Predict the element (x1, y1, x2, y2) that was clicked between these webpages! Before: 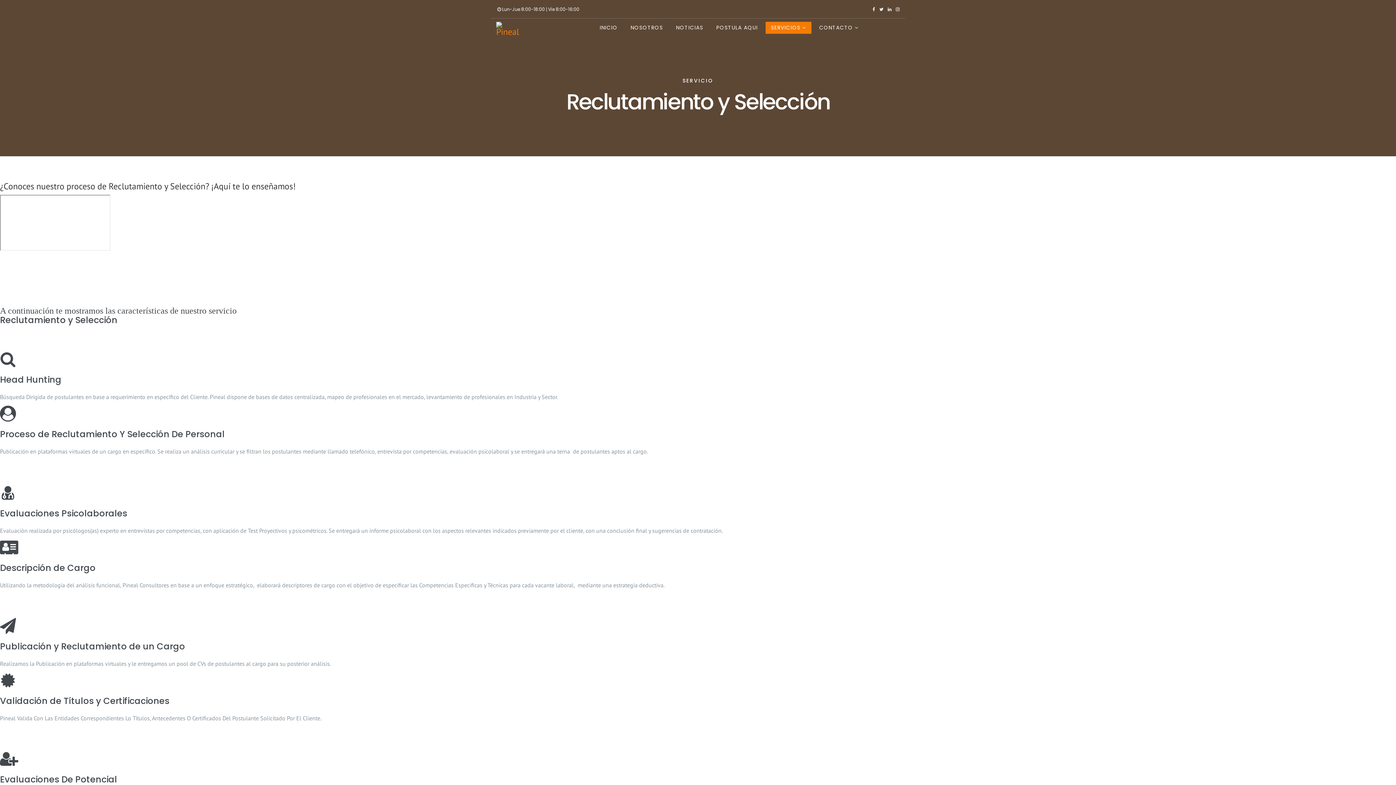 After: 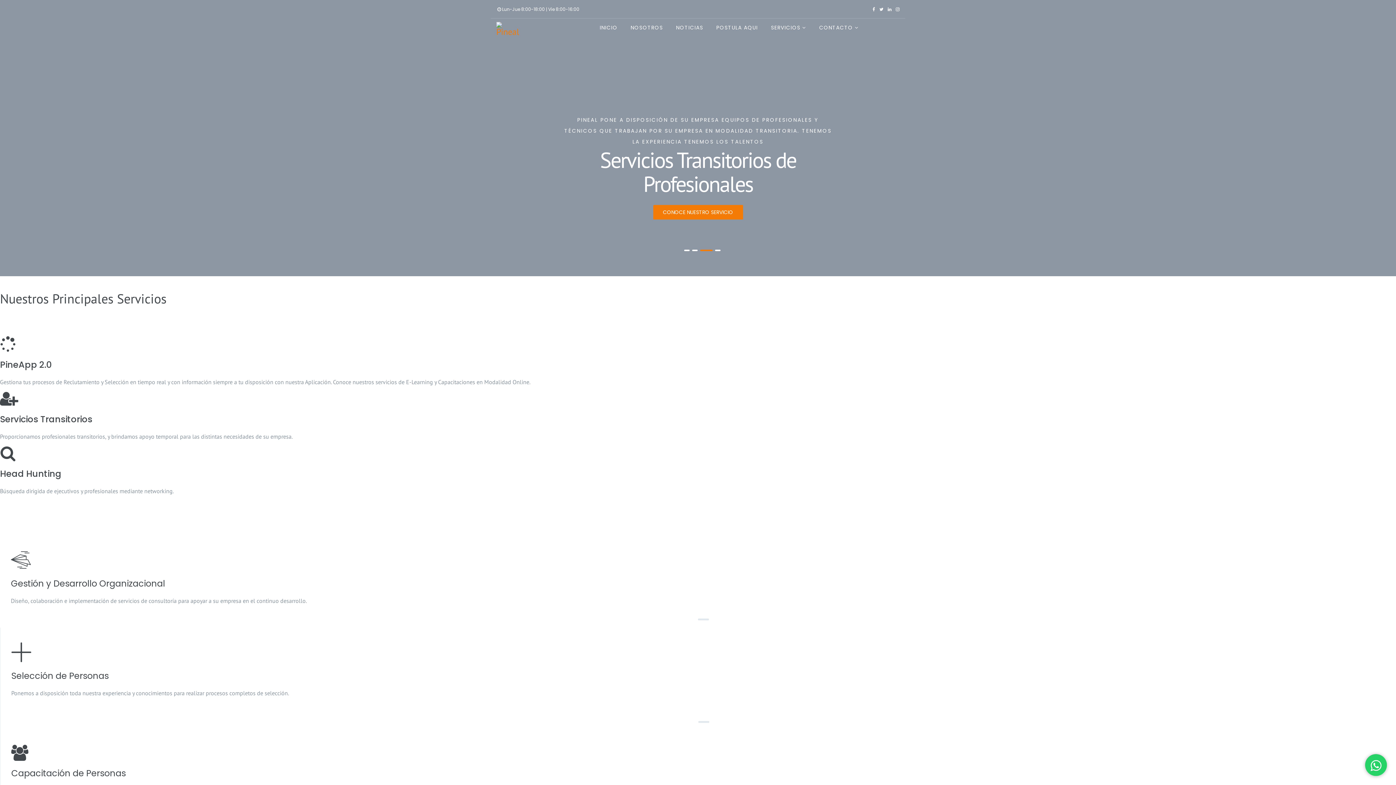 Action: bbox: (496, 18, 520, 40)